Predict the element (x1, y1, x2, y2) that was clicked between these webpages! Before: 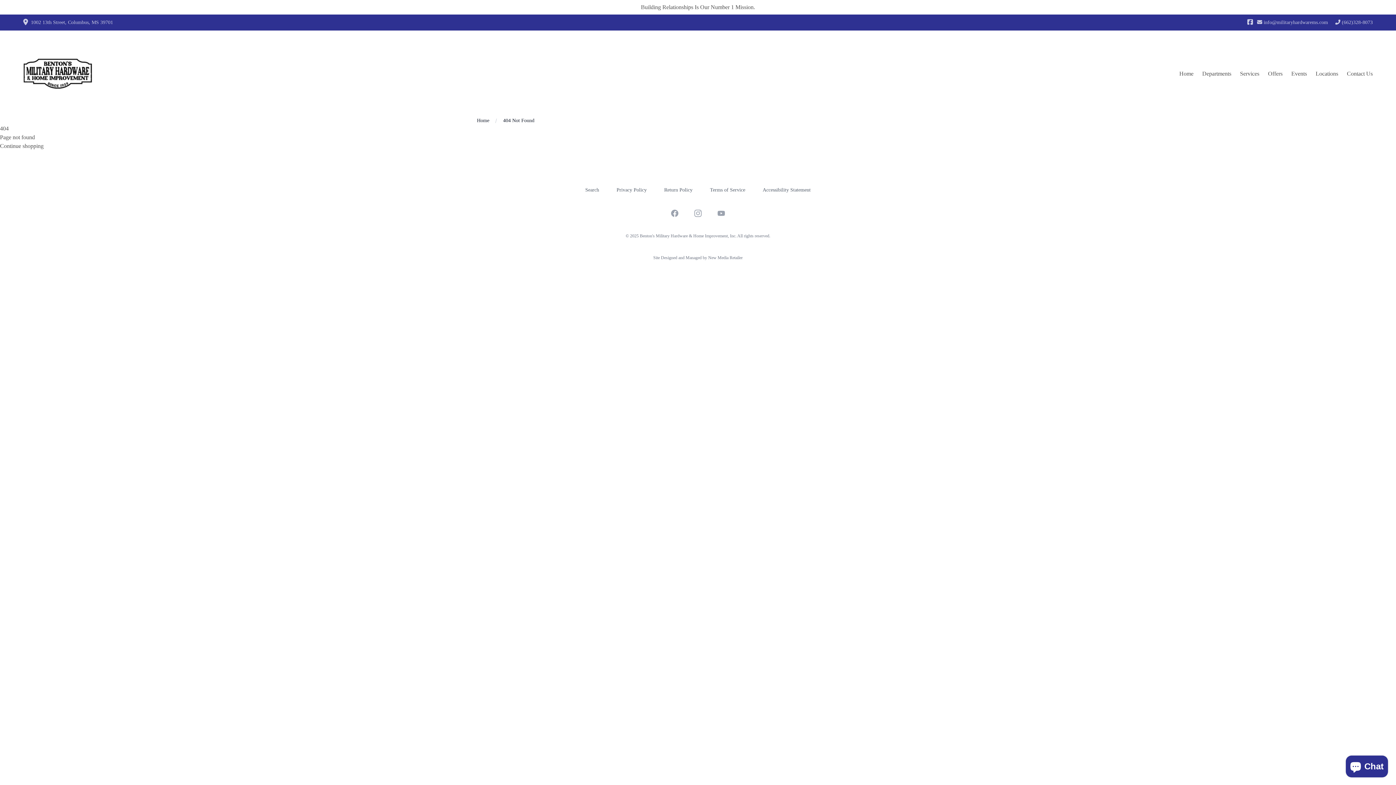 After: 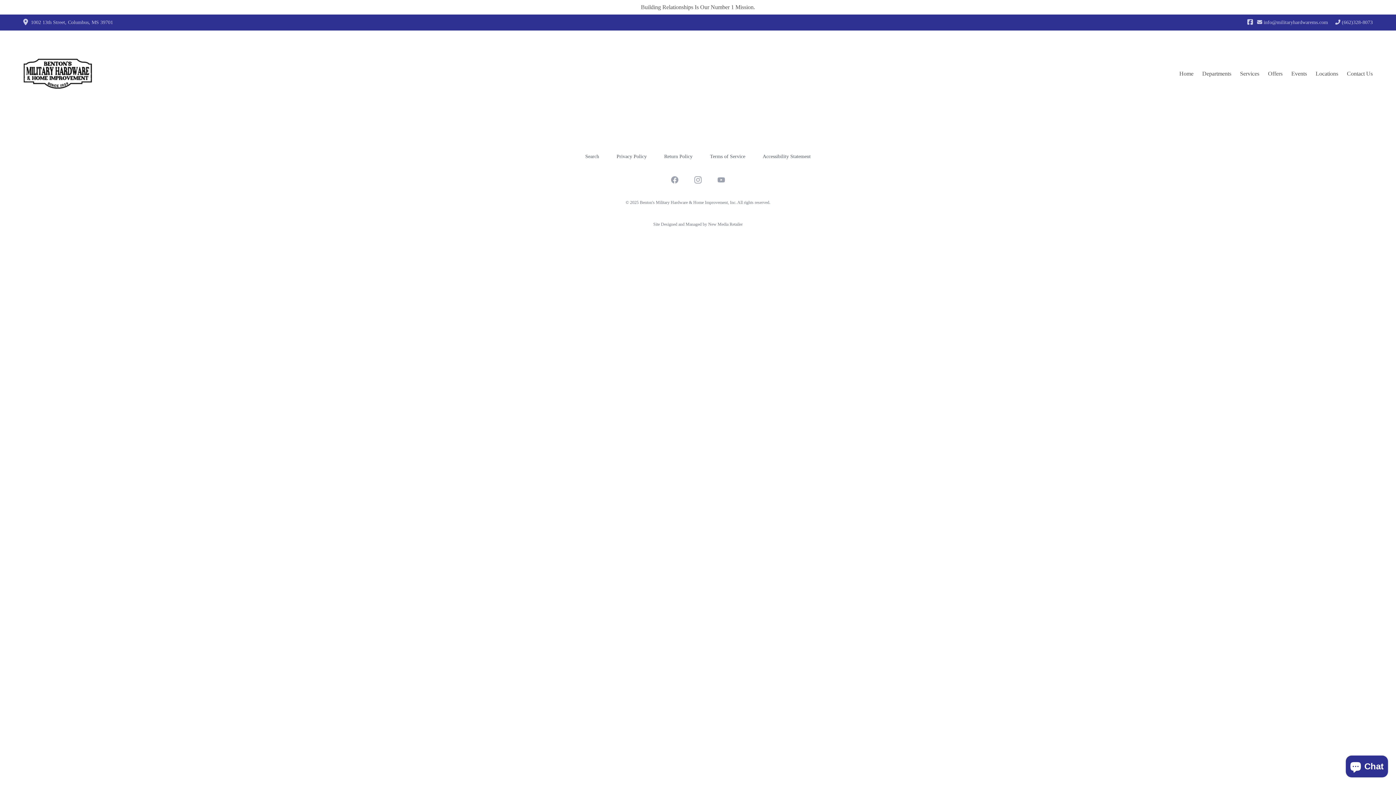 Action: label: Accessibility Statement bbox: (762, 187, 810, 192)